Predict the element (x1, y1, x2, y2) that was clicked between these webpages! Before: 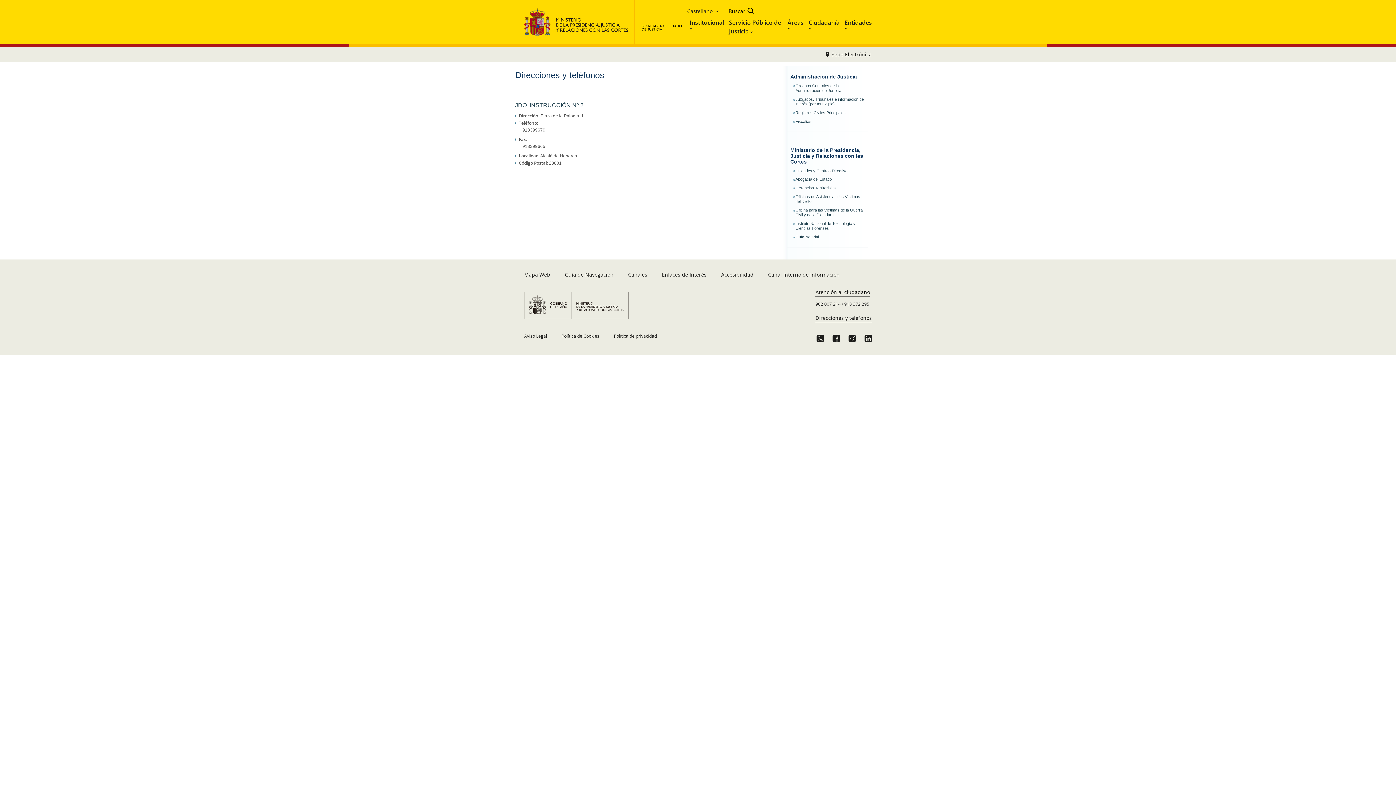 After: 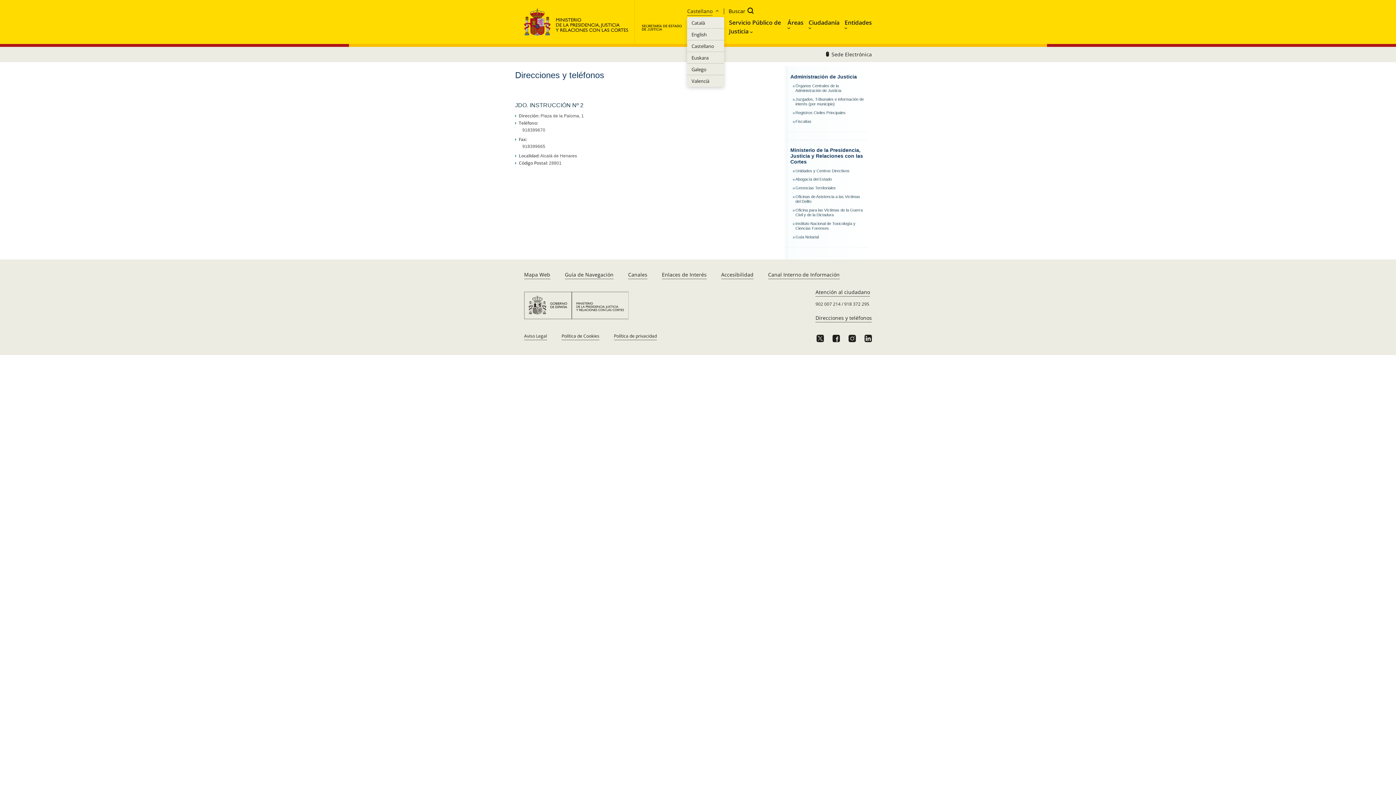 Action: bbox: (687, 8, 724, 15) label: Castellano